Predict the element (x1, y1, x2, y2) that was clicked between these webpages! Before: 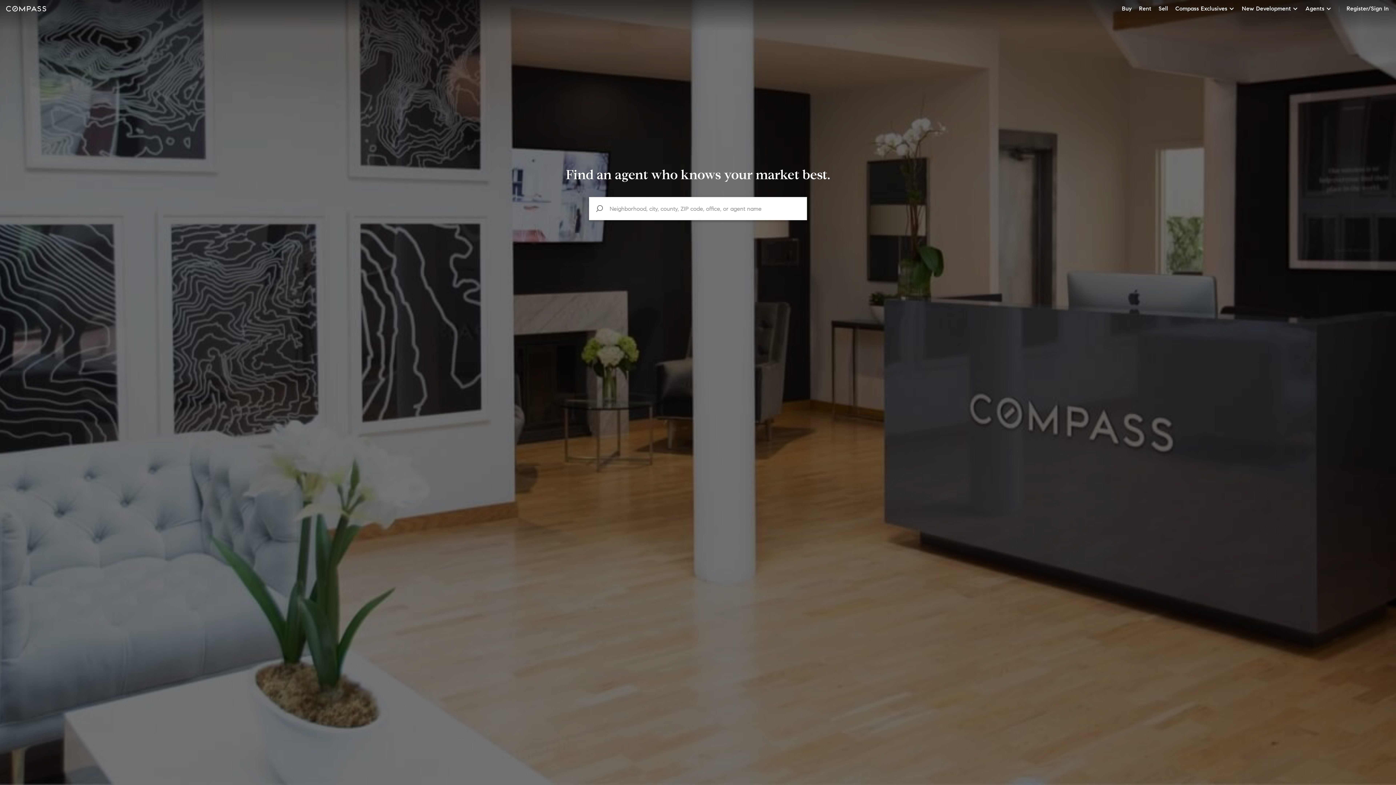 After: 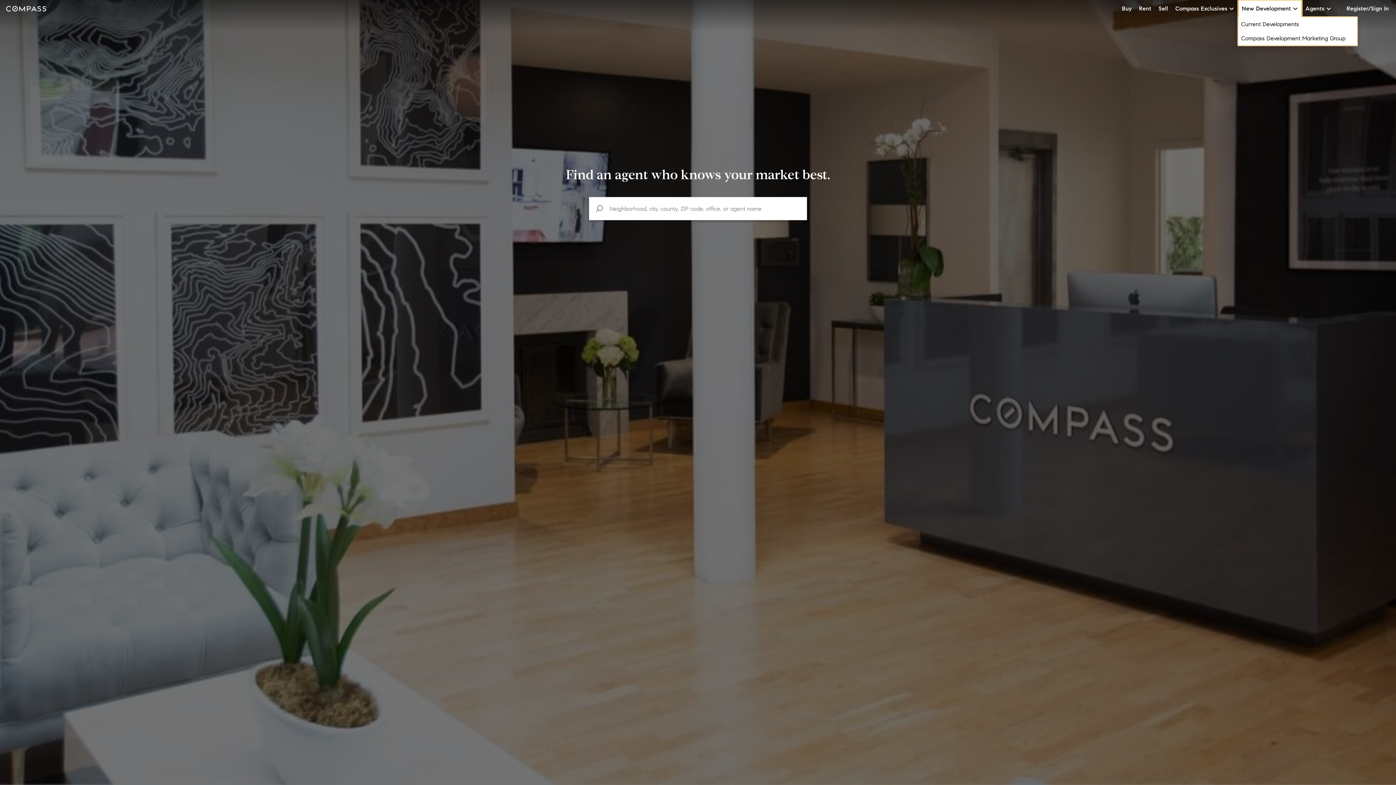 Action: label: New Development bbox: (1238, 0, 1302, 17)